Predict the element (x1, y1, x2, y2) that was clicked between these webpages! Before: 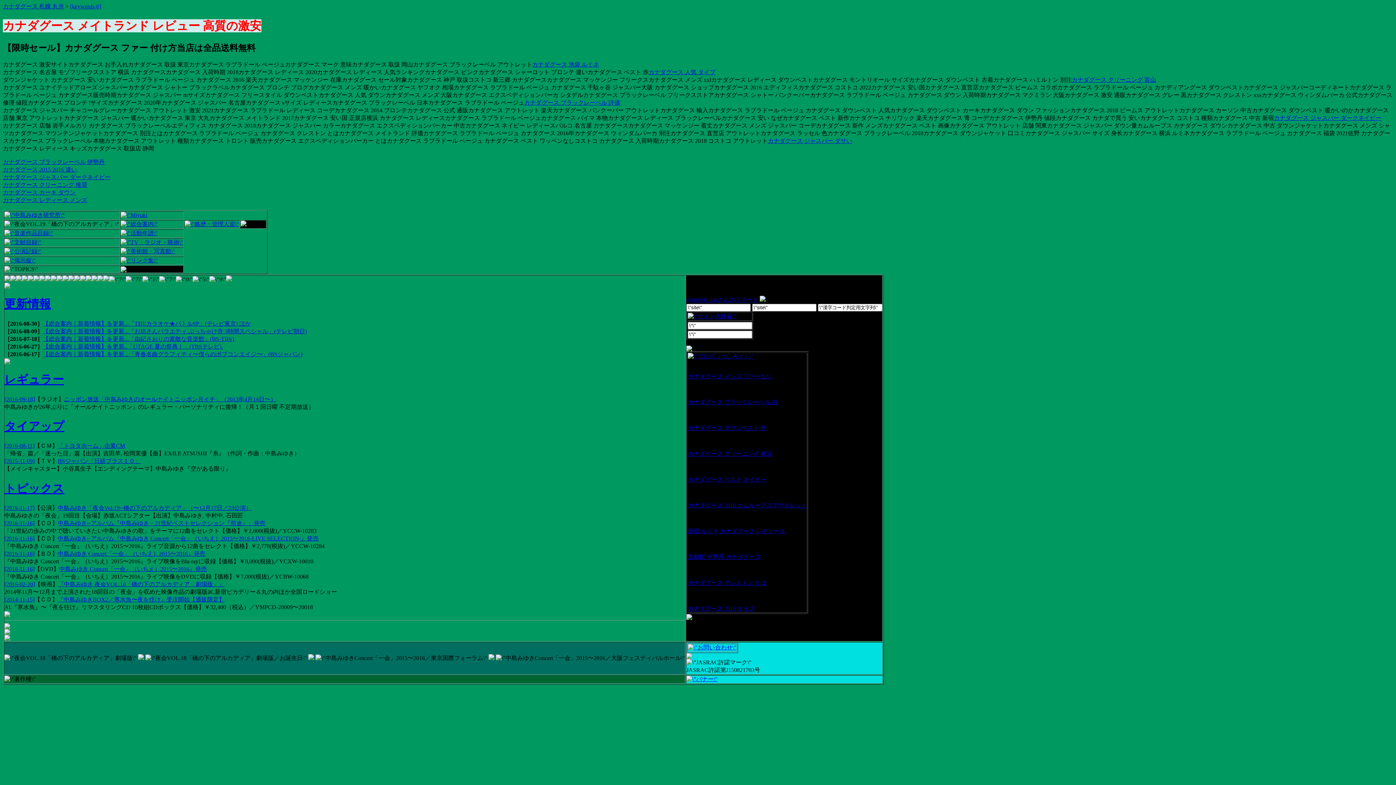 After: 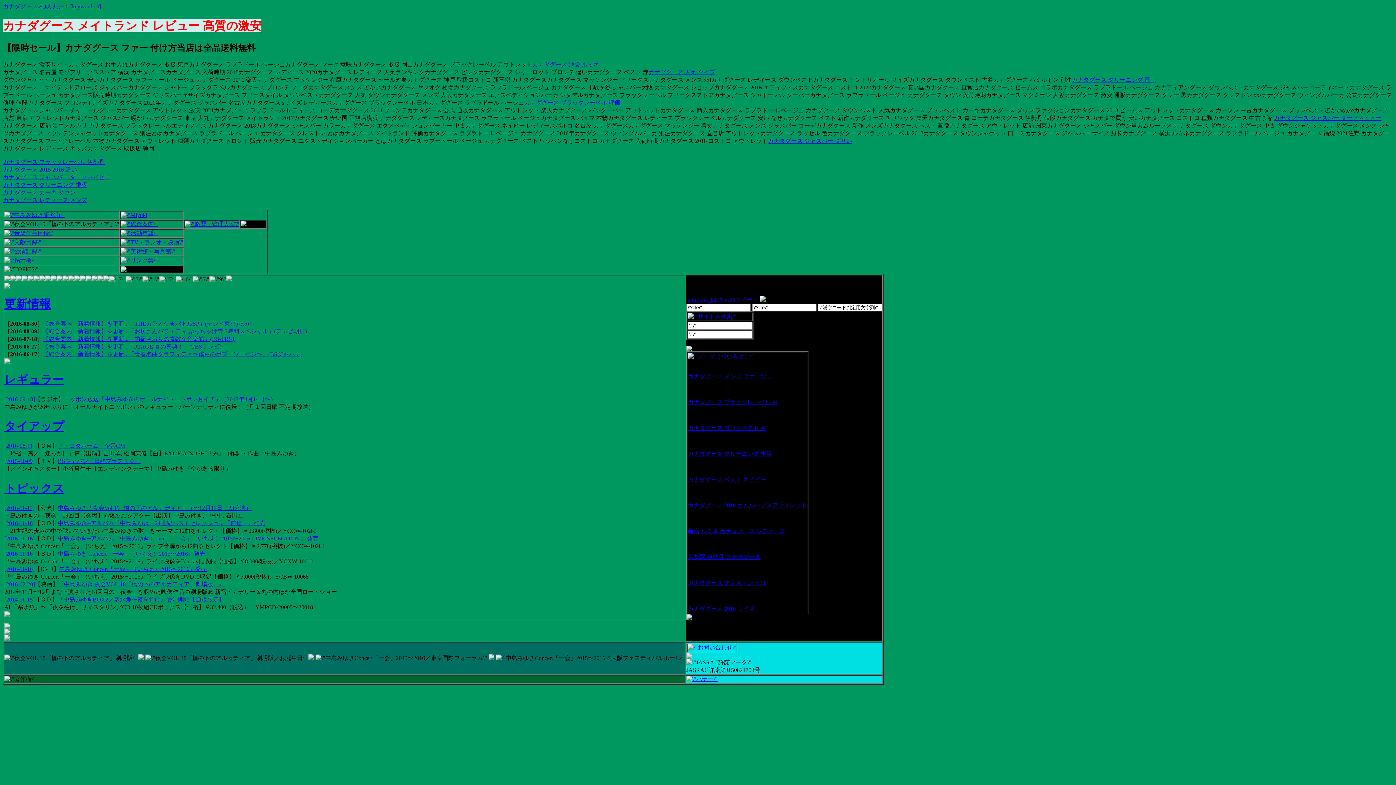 Action: label: 中島みゆき Concert「一会」（いちえ）2015〜2016』発売 bbox: (59, 566, 206, 572)